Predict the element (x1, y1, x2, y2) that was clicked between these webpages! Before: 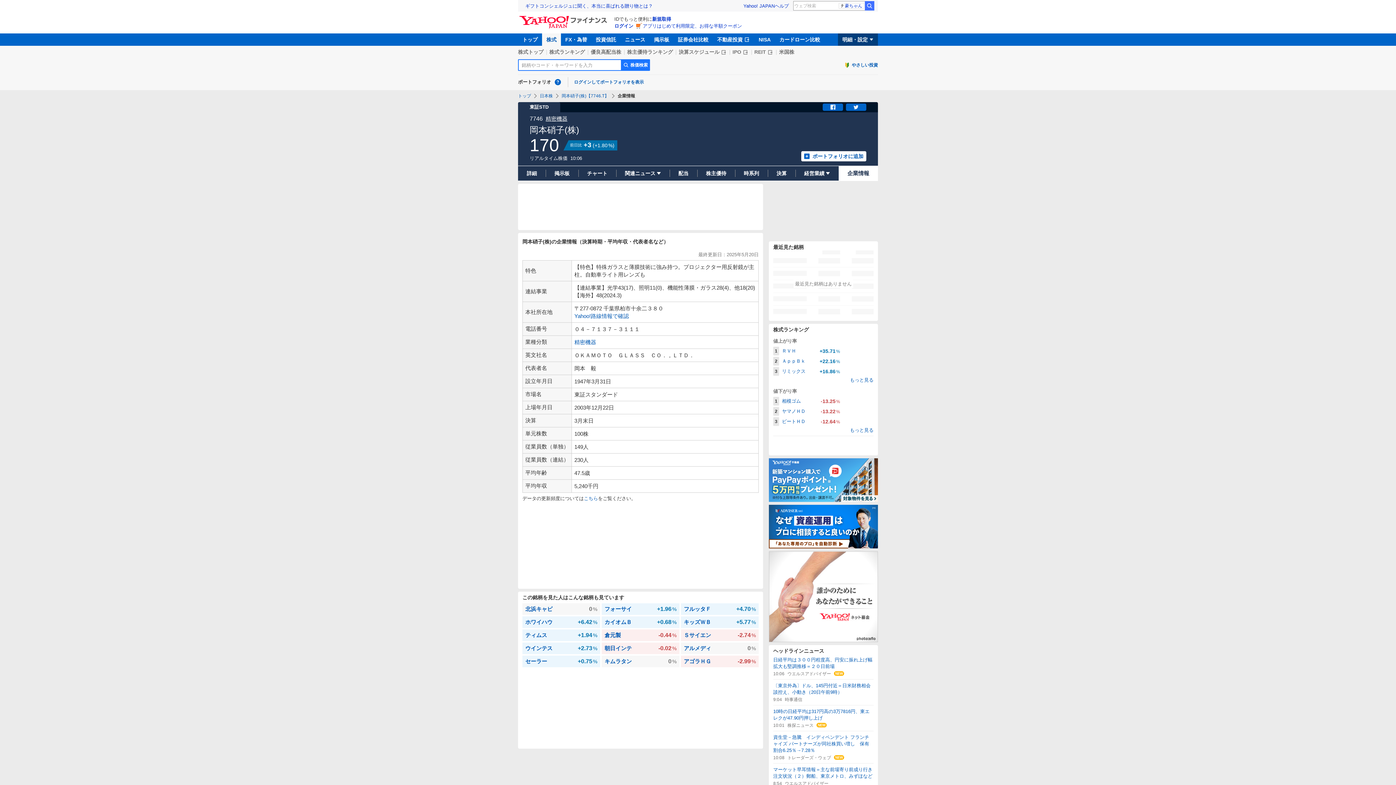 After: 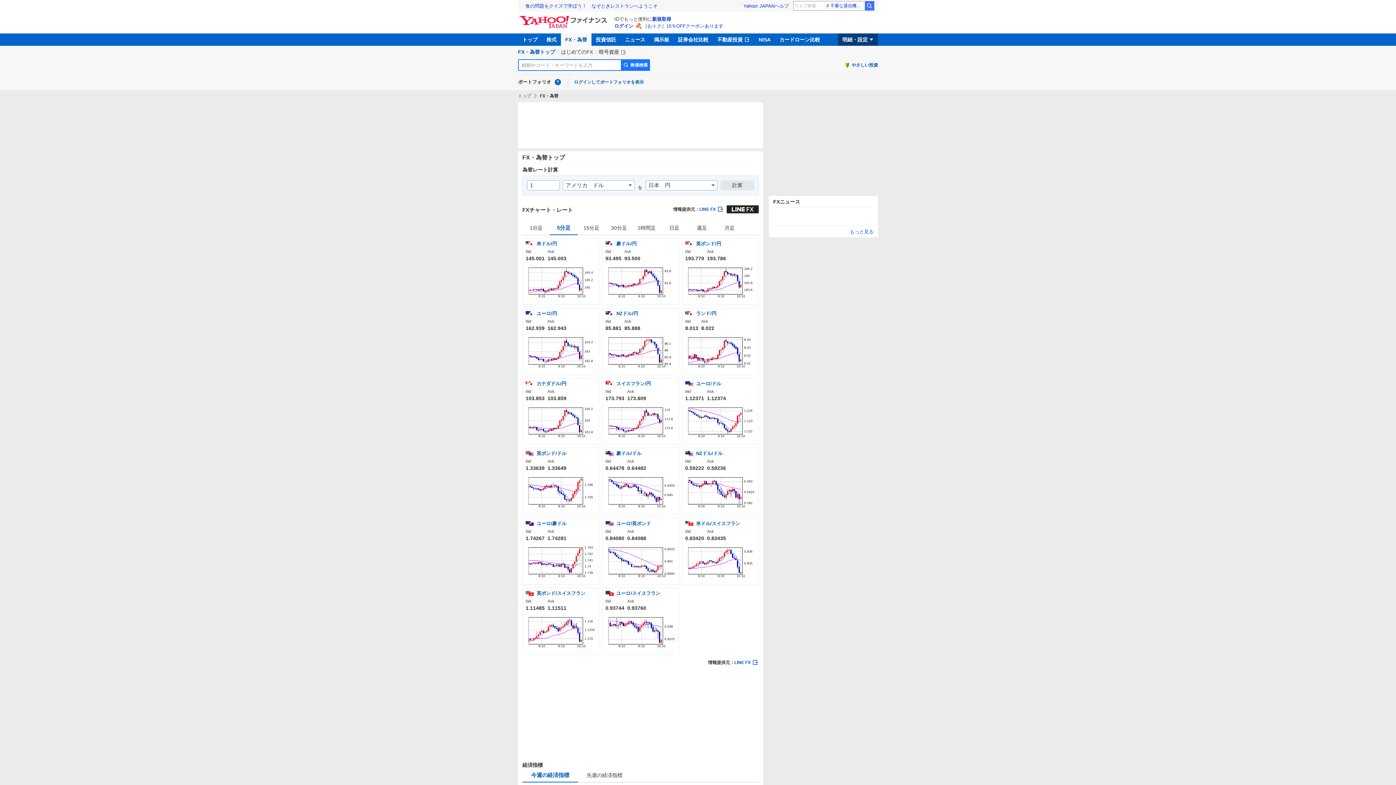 Action: label: FX・為替 bbox: (561, 33, 591, 45)